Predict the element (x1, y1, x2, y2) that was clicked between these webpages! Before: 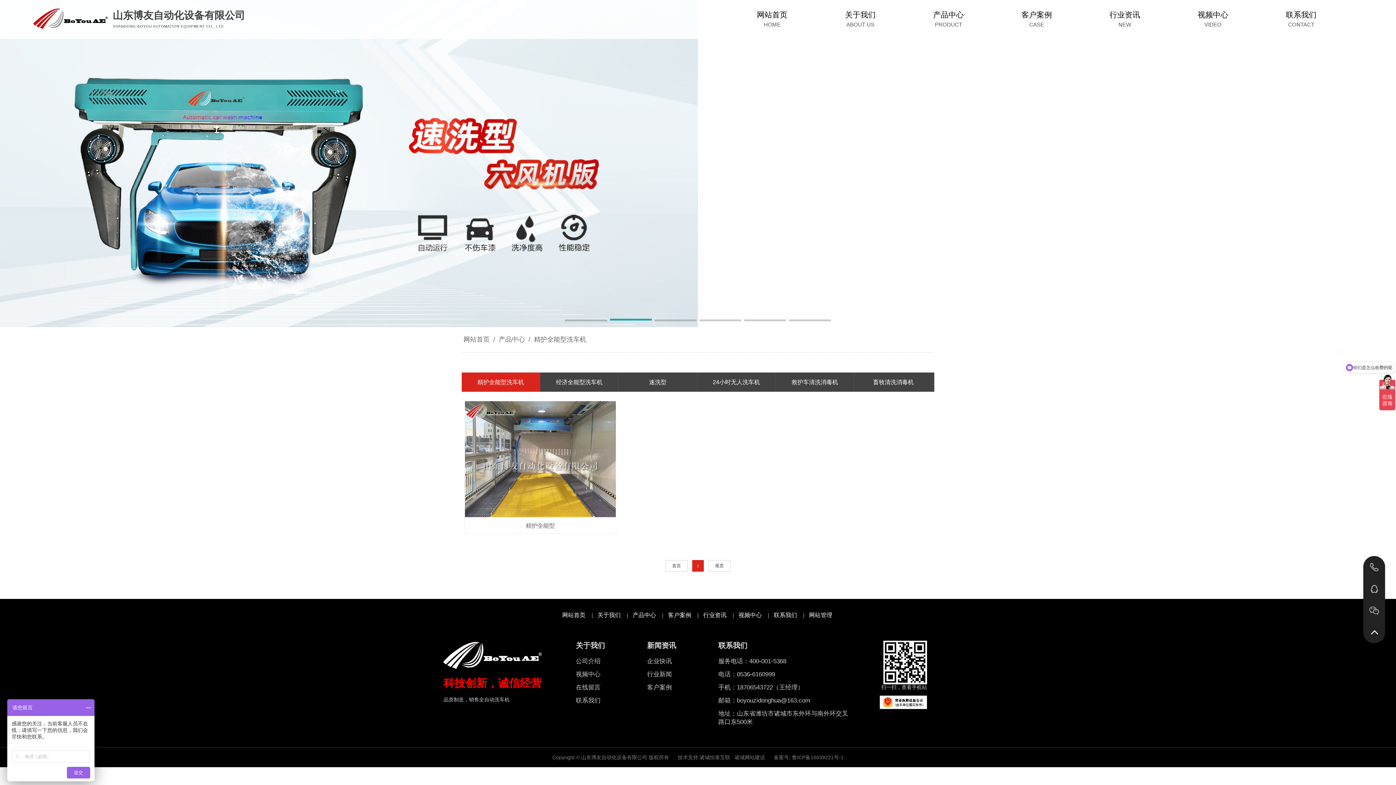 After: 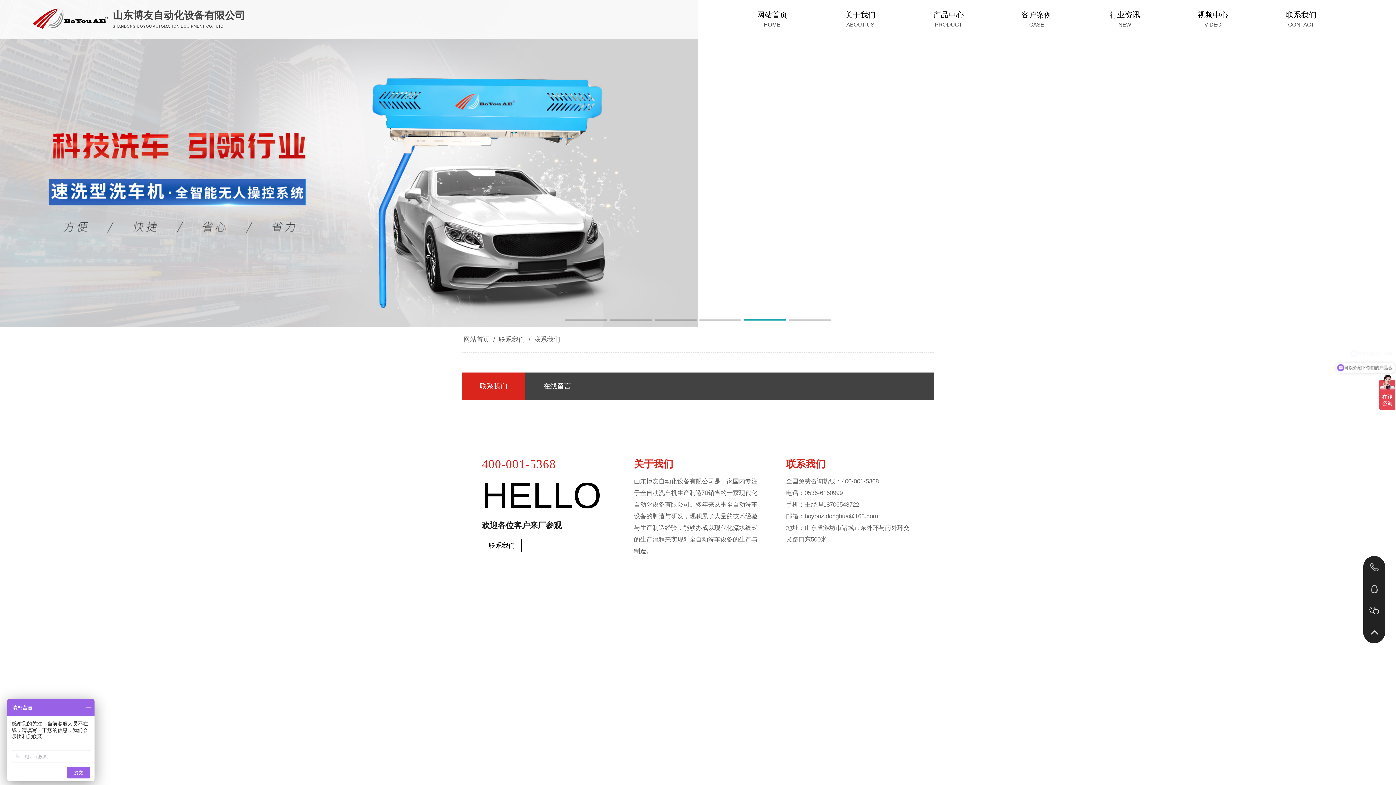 Action: bbox: (774, 612, 797, 618) label: 联系我们